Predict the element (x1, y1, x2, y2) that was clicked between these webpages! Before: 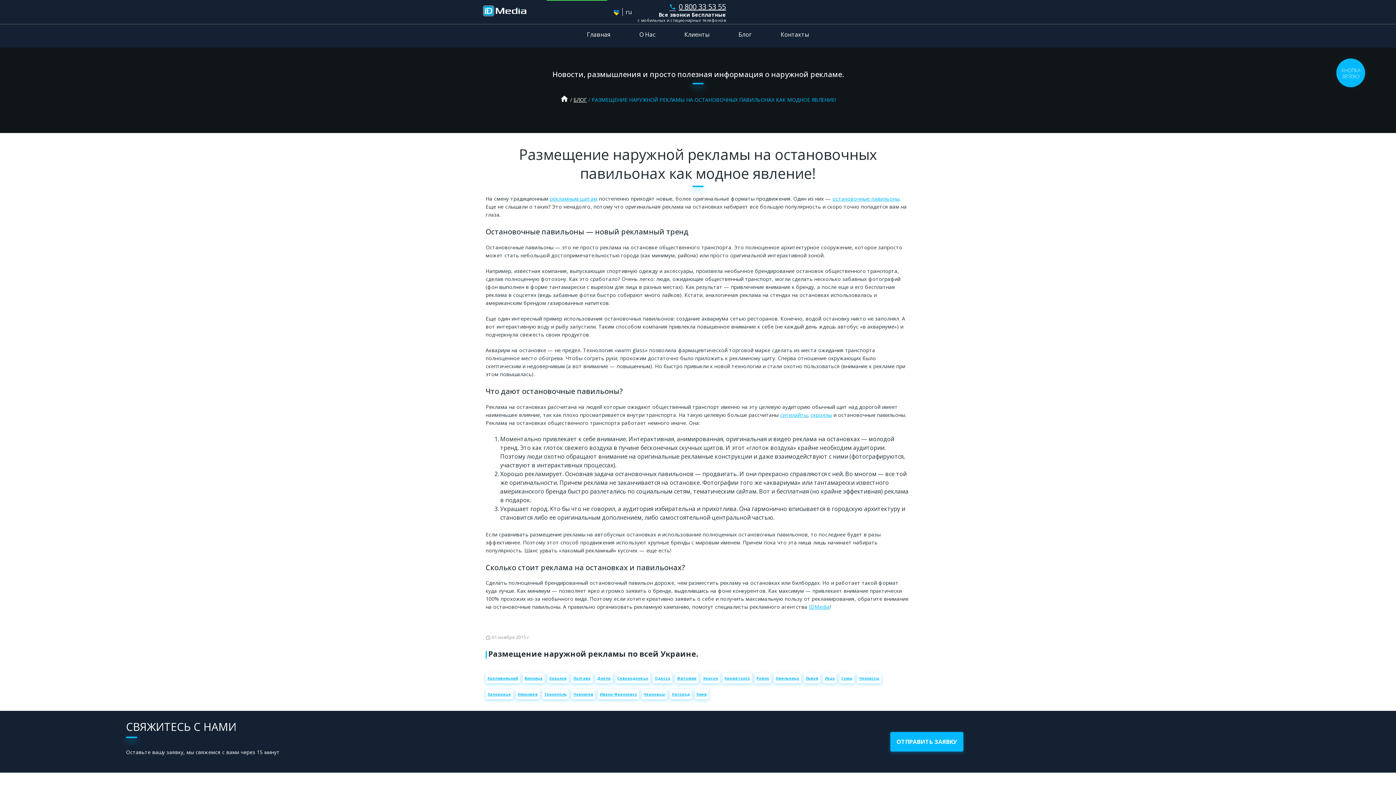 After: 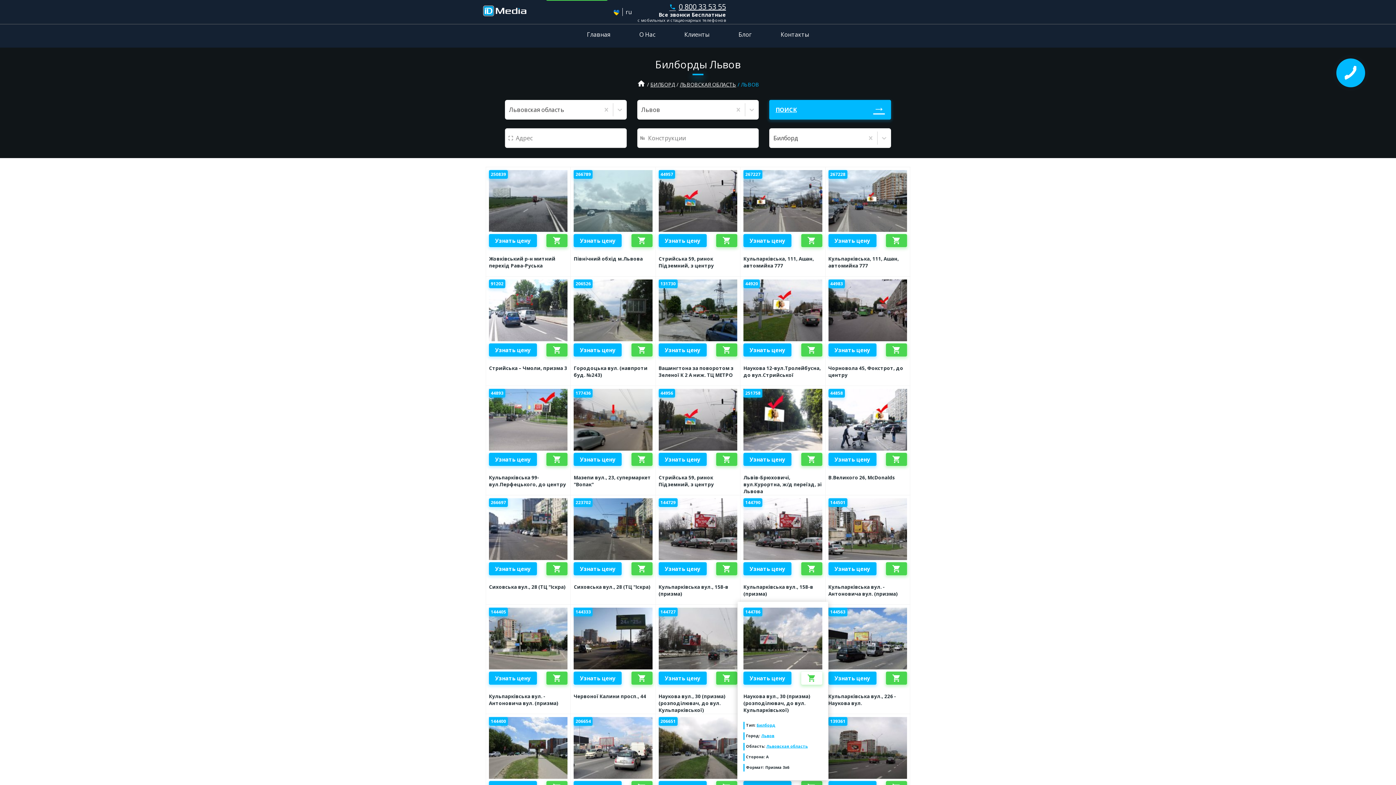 Action: label: Львов bbox: (804, 673, 820, 683)